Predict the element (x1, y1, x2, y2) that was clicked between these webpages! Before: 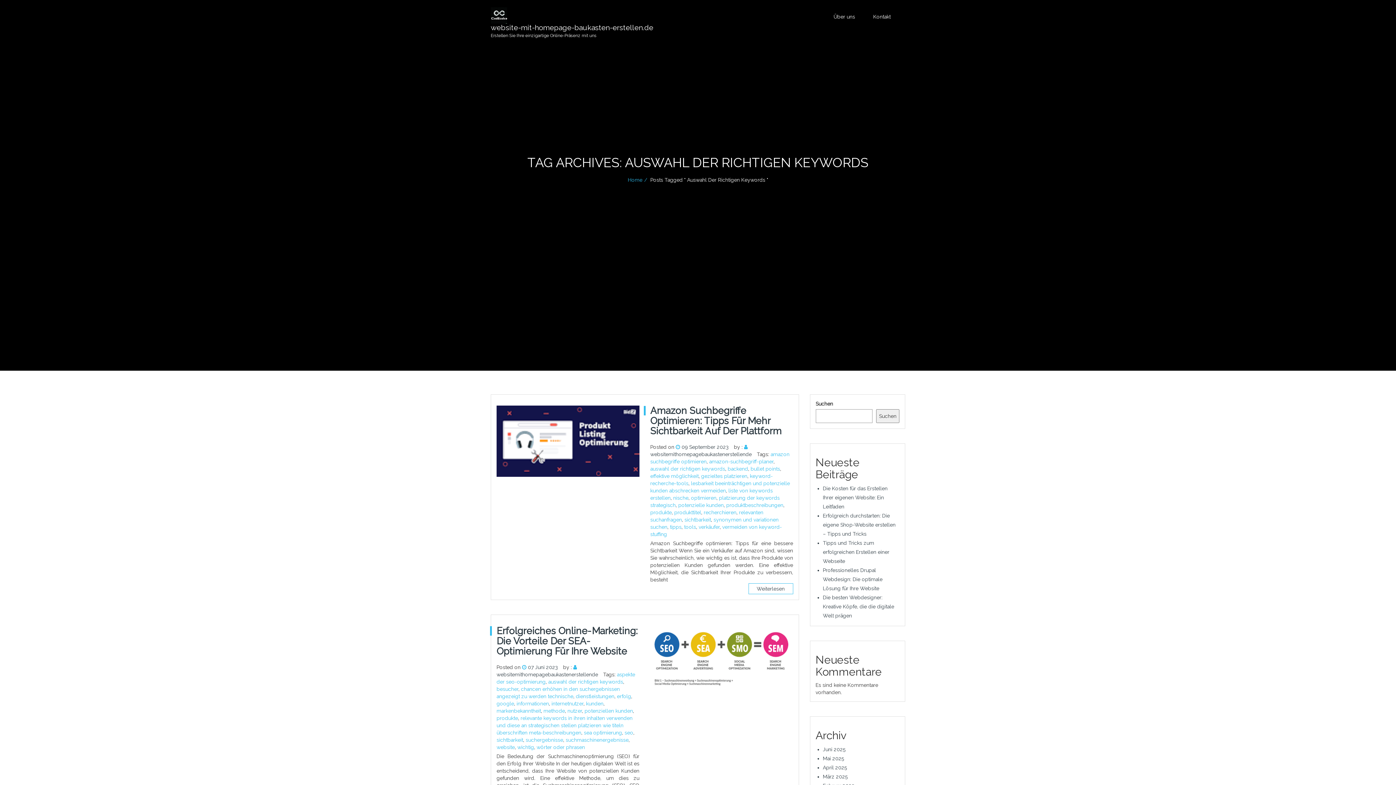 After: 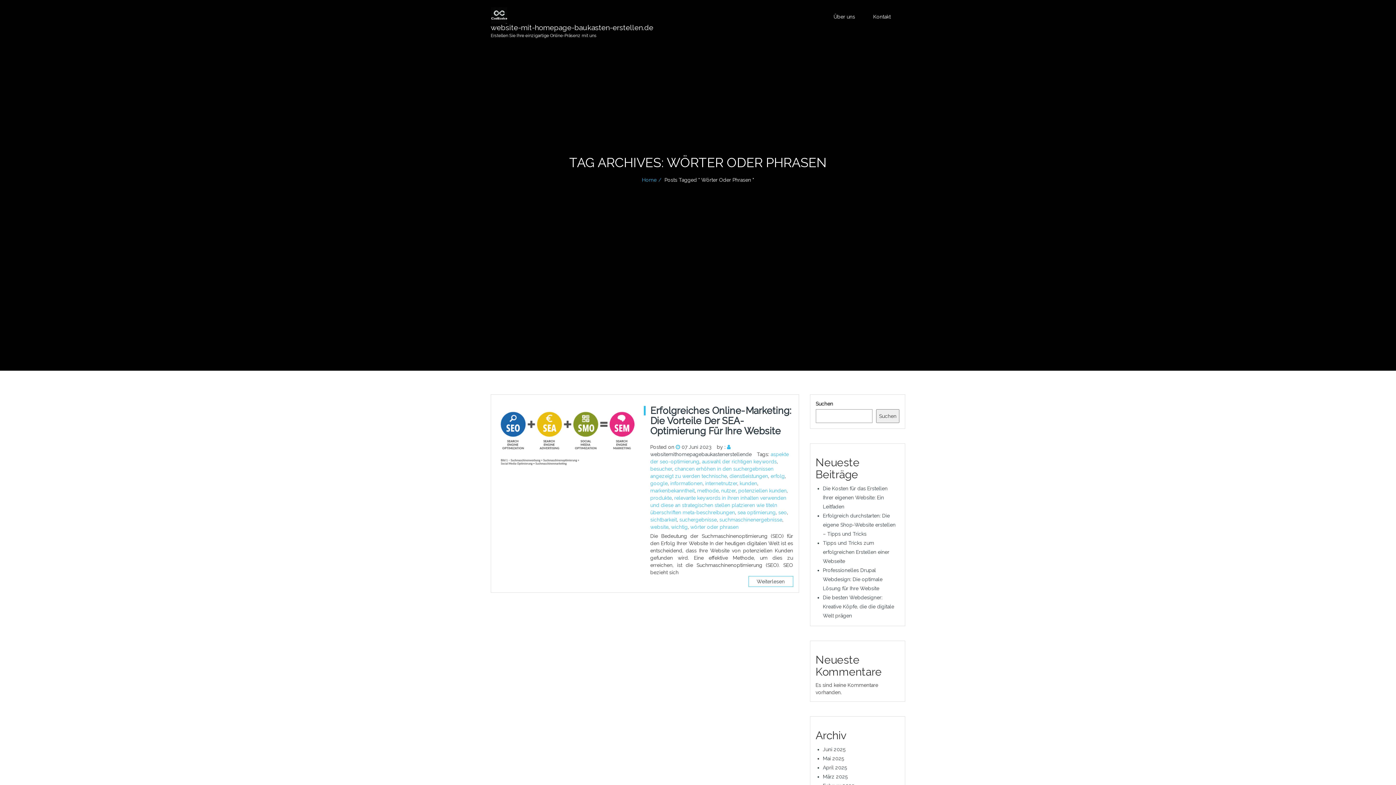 Action: bbox: (536, 744, 585, 750) label: wörter oder phrasen